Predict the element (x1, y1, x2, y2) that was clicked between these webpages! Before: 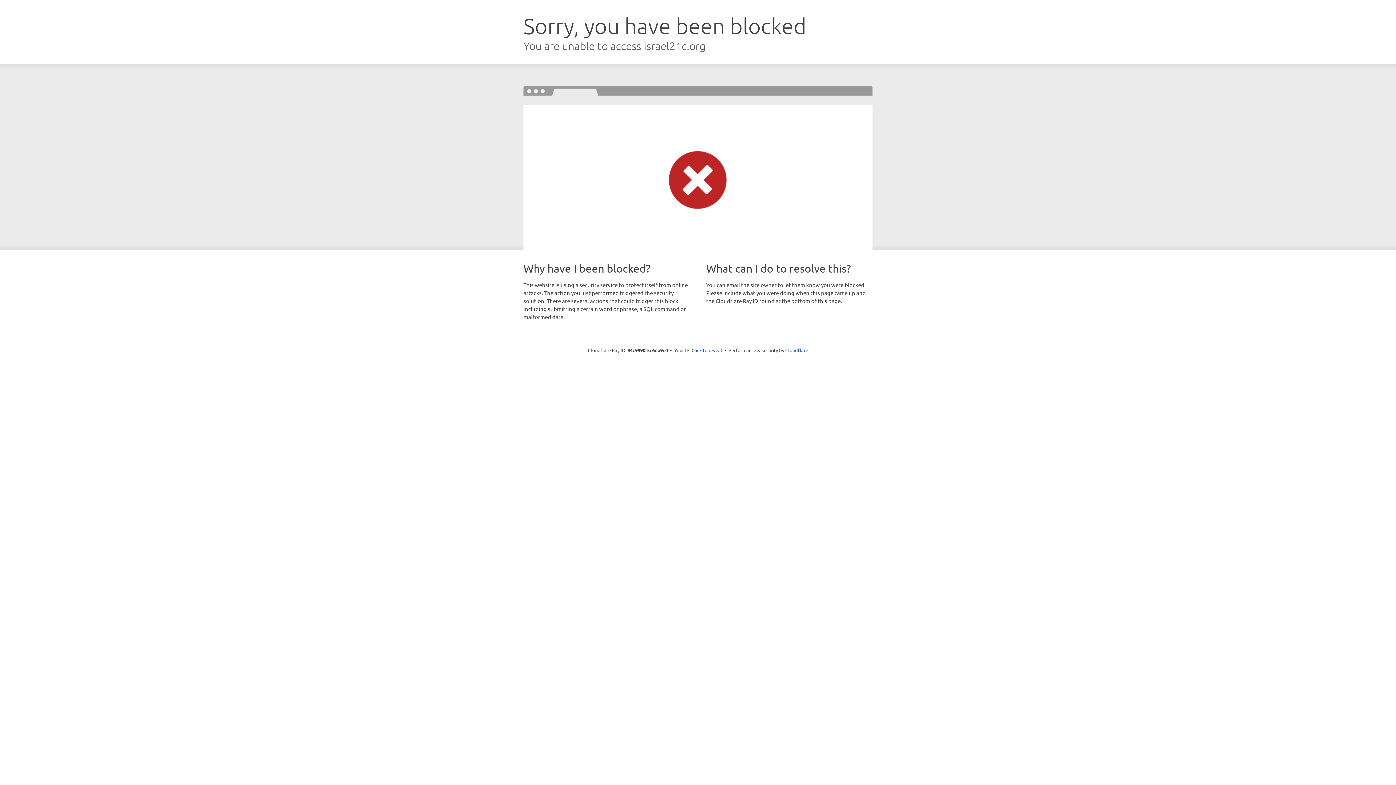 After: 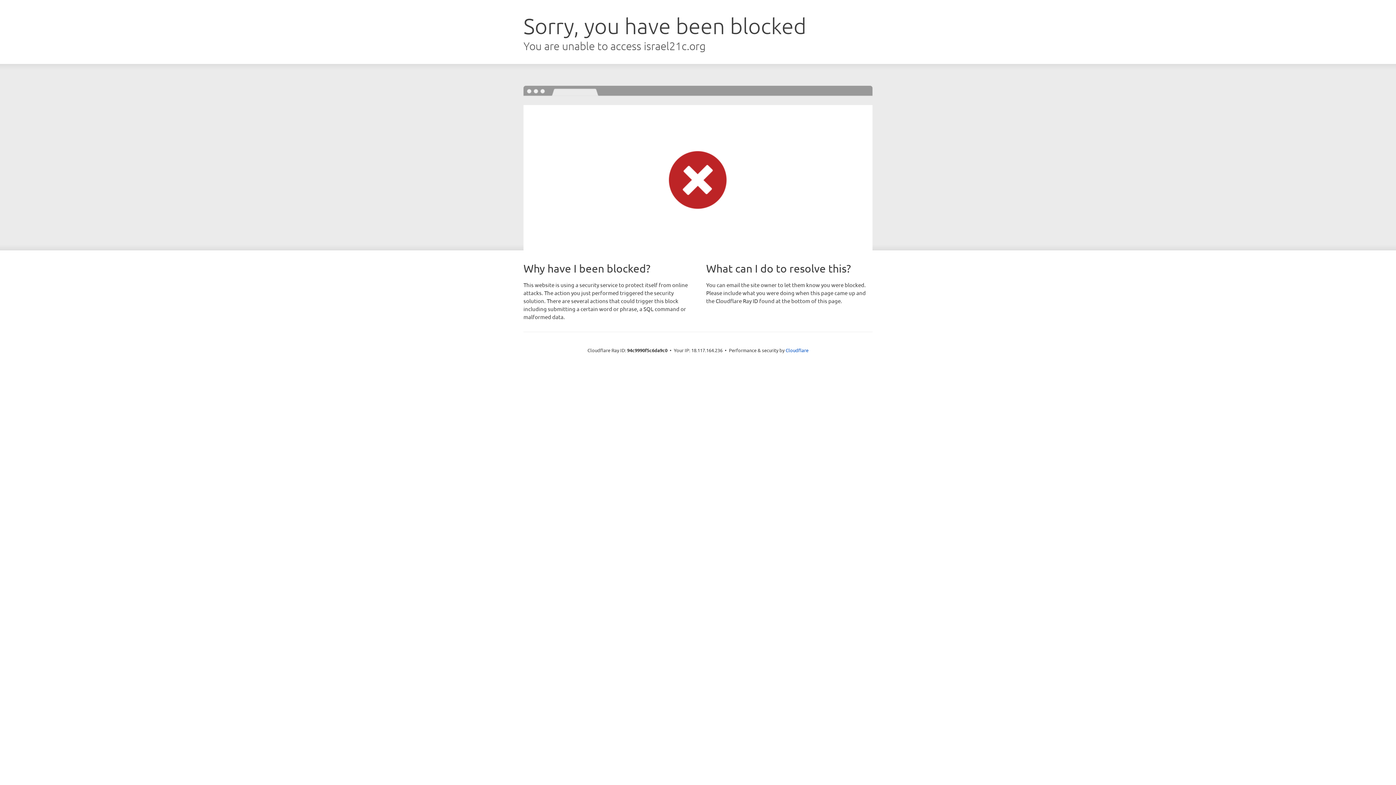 Action: label: Click to reveal bbox: (691, 346, 722, 353)